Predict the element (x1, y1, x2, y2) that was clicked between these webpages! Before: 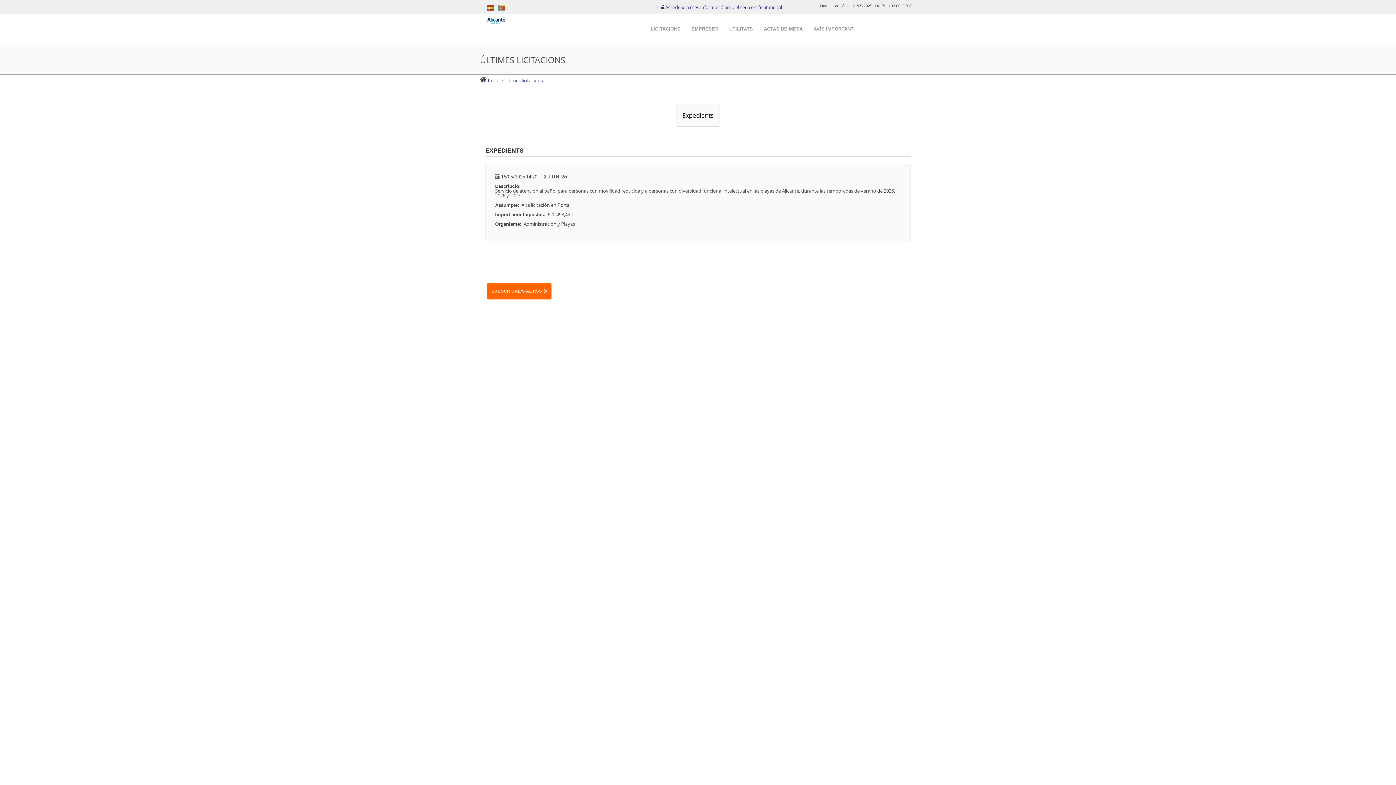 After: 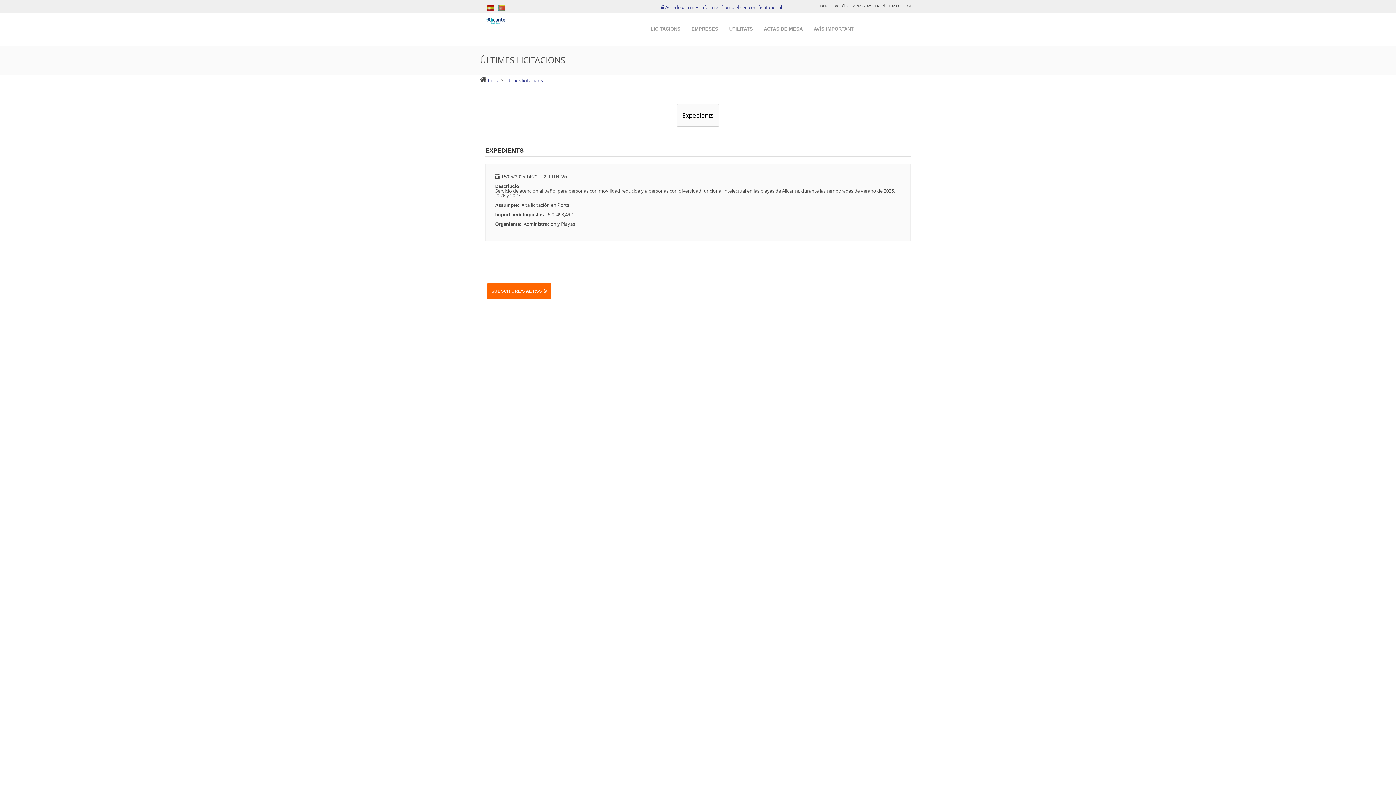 Action: label:  Últimes licitacions bbox: (503, 76, 542, 83)